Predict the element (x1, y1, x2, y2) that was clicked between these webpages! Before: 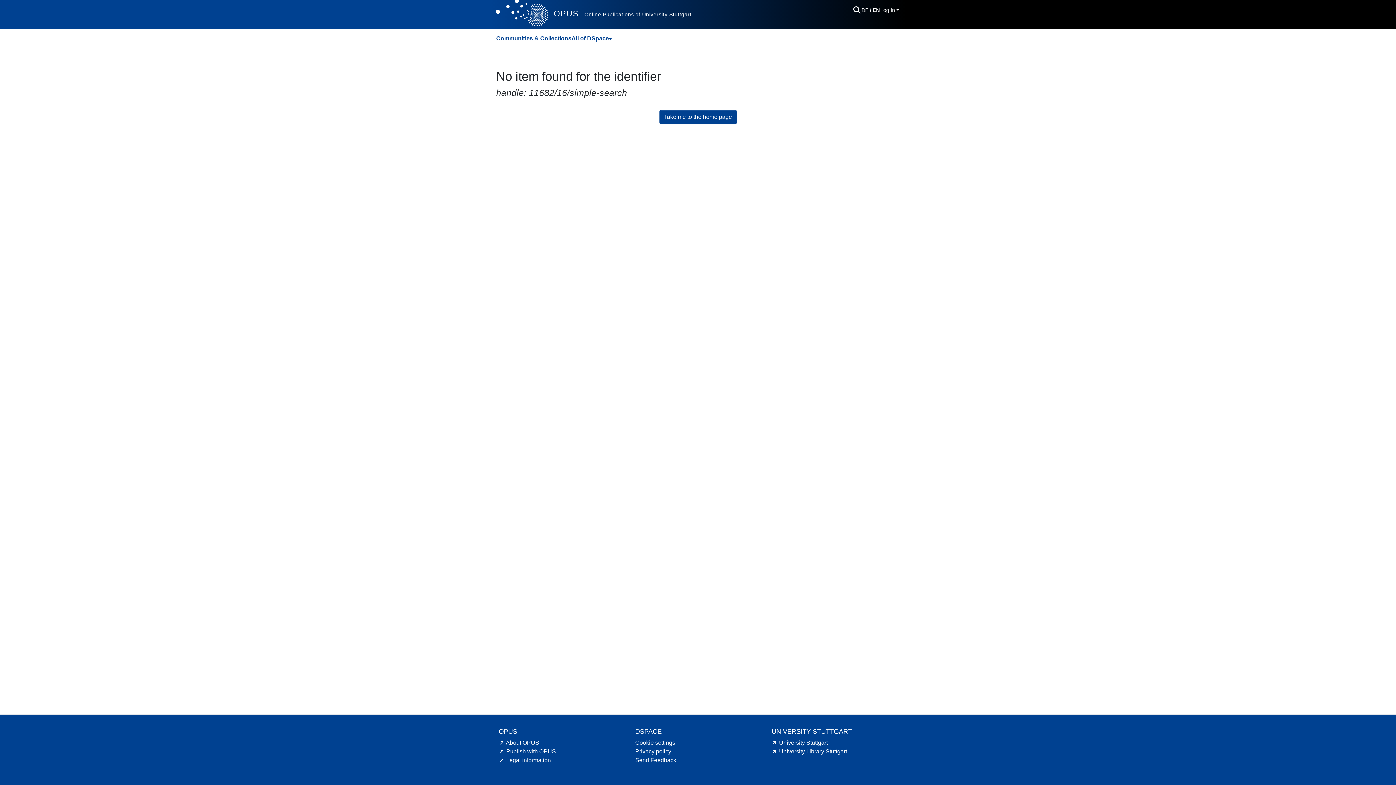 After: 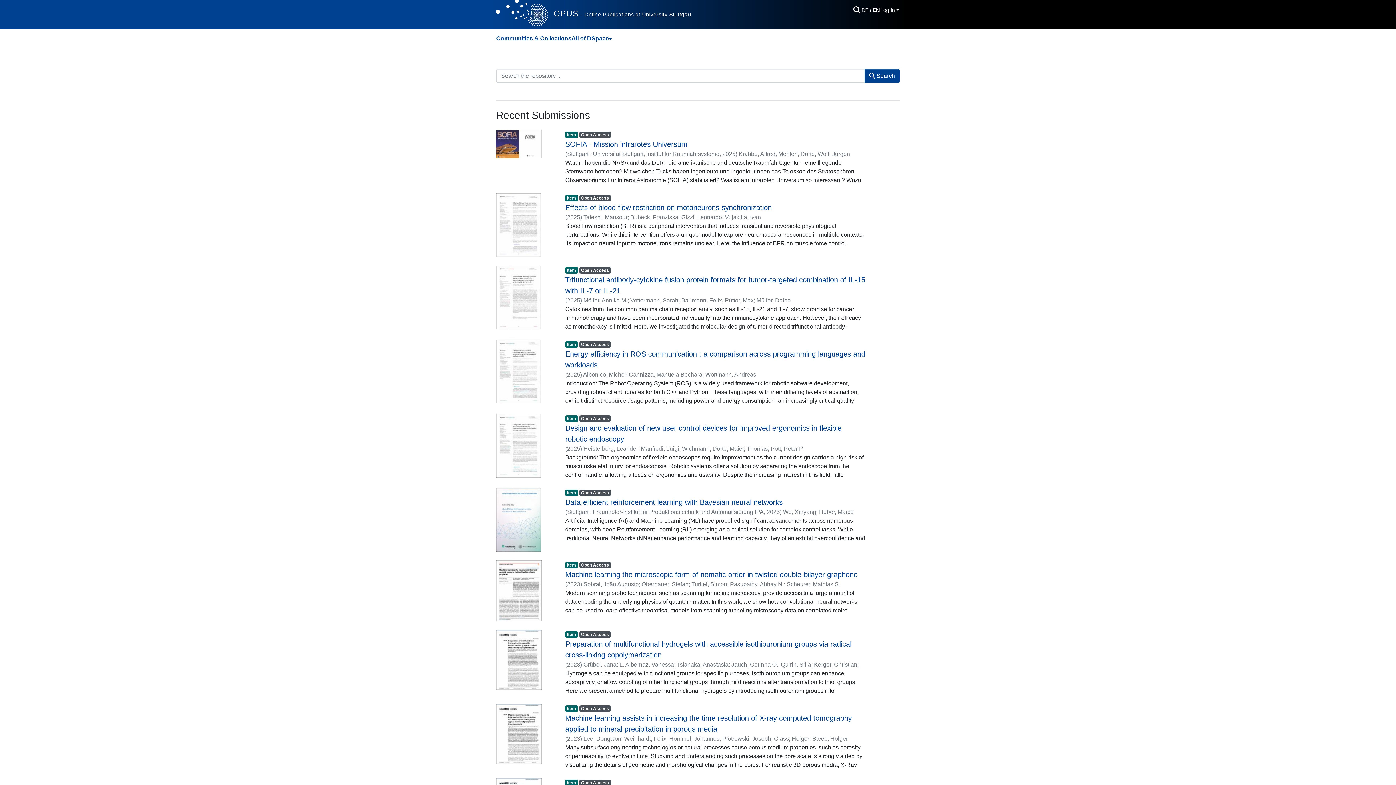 Action: bbox: (635, 740, 675, 746) label: Cookie settings